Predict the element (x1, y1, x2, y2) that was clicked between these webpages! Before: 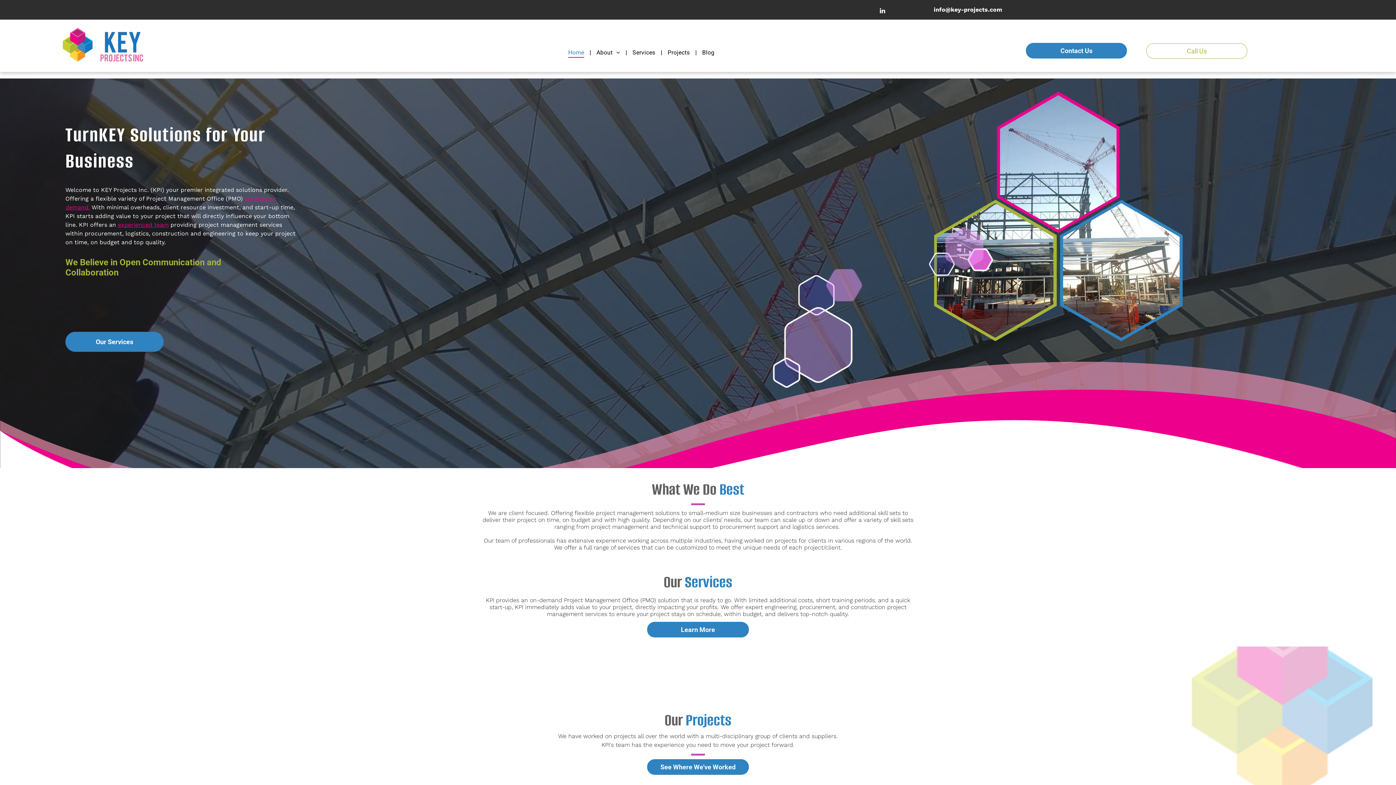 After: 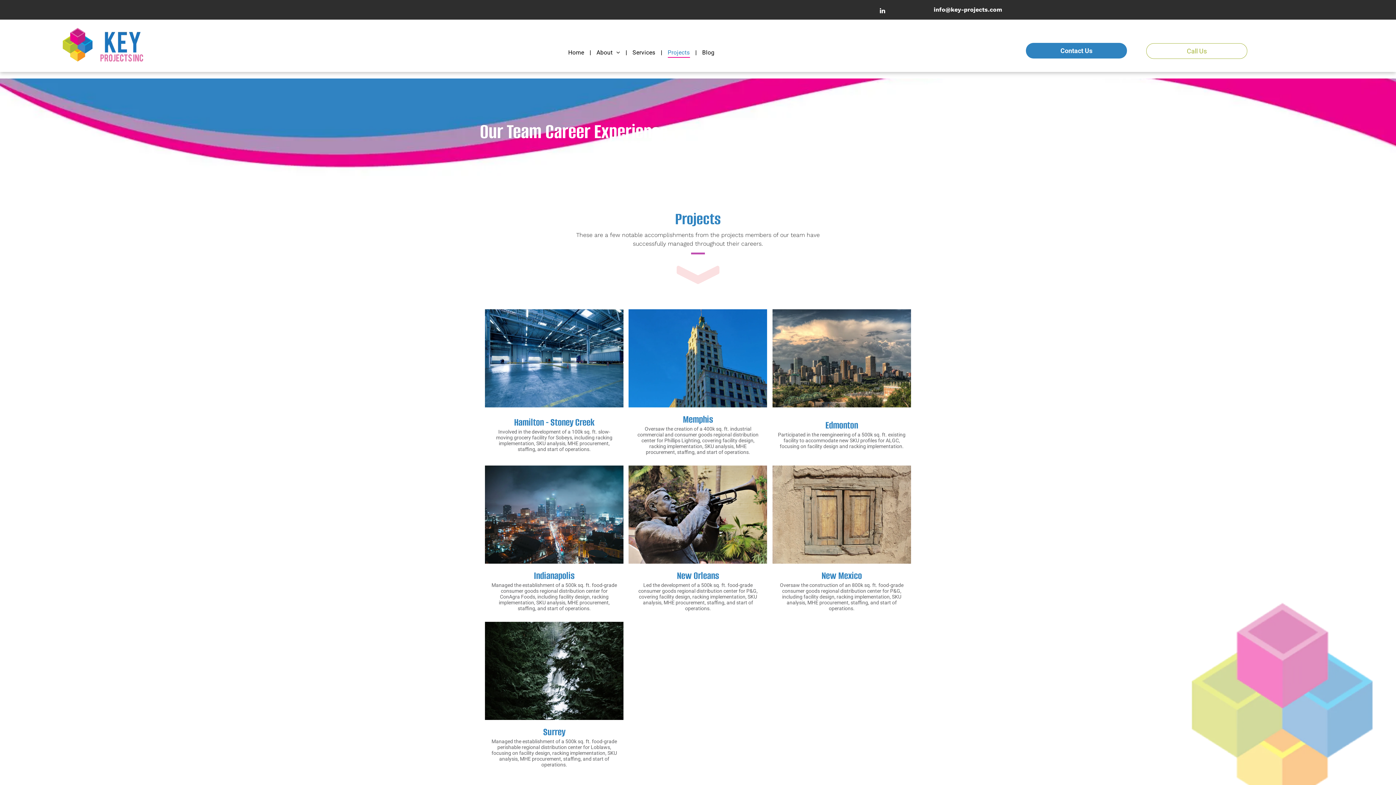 Action: label: Projects bbox: (662, 47, 695, 57)